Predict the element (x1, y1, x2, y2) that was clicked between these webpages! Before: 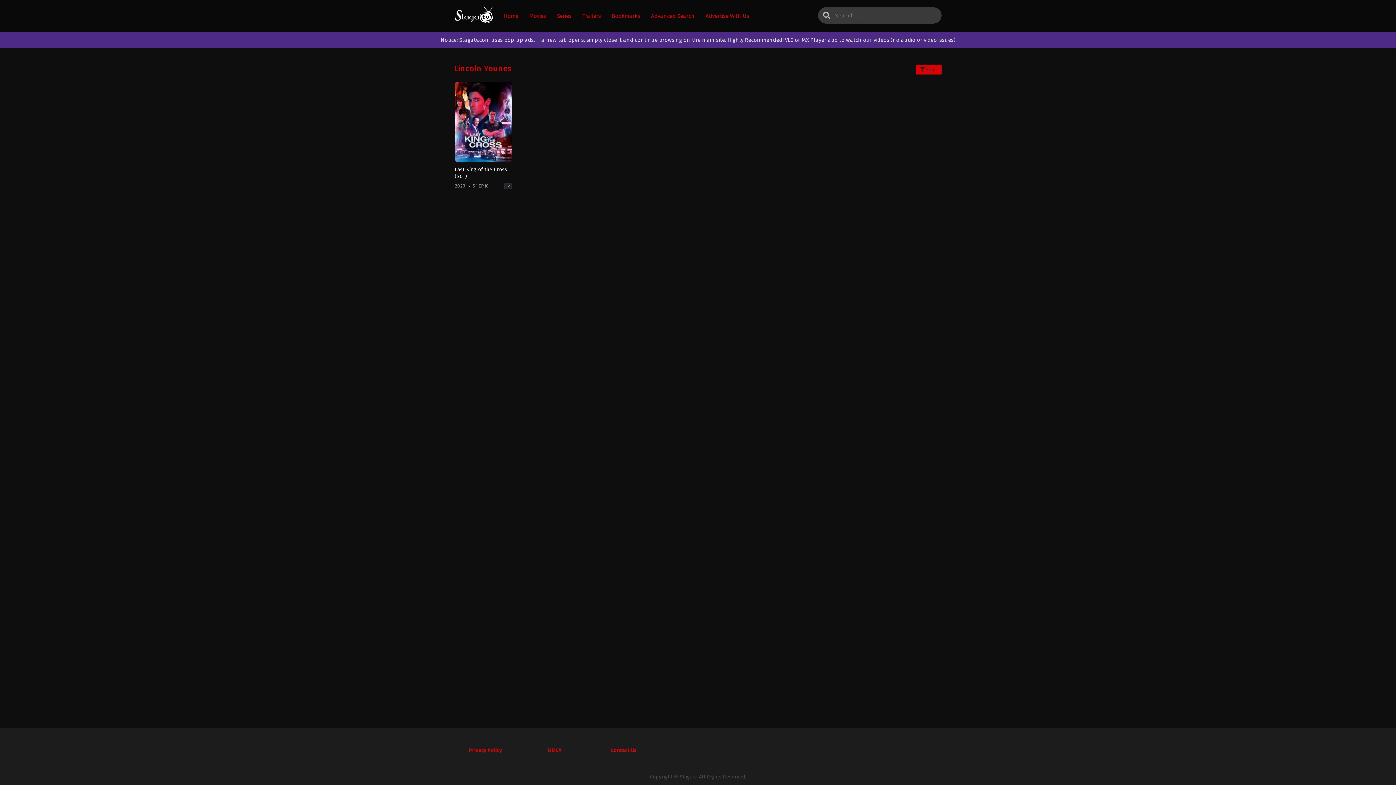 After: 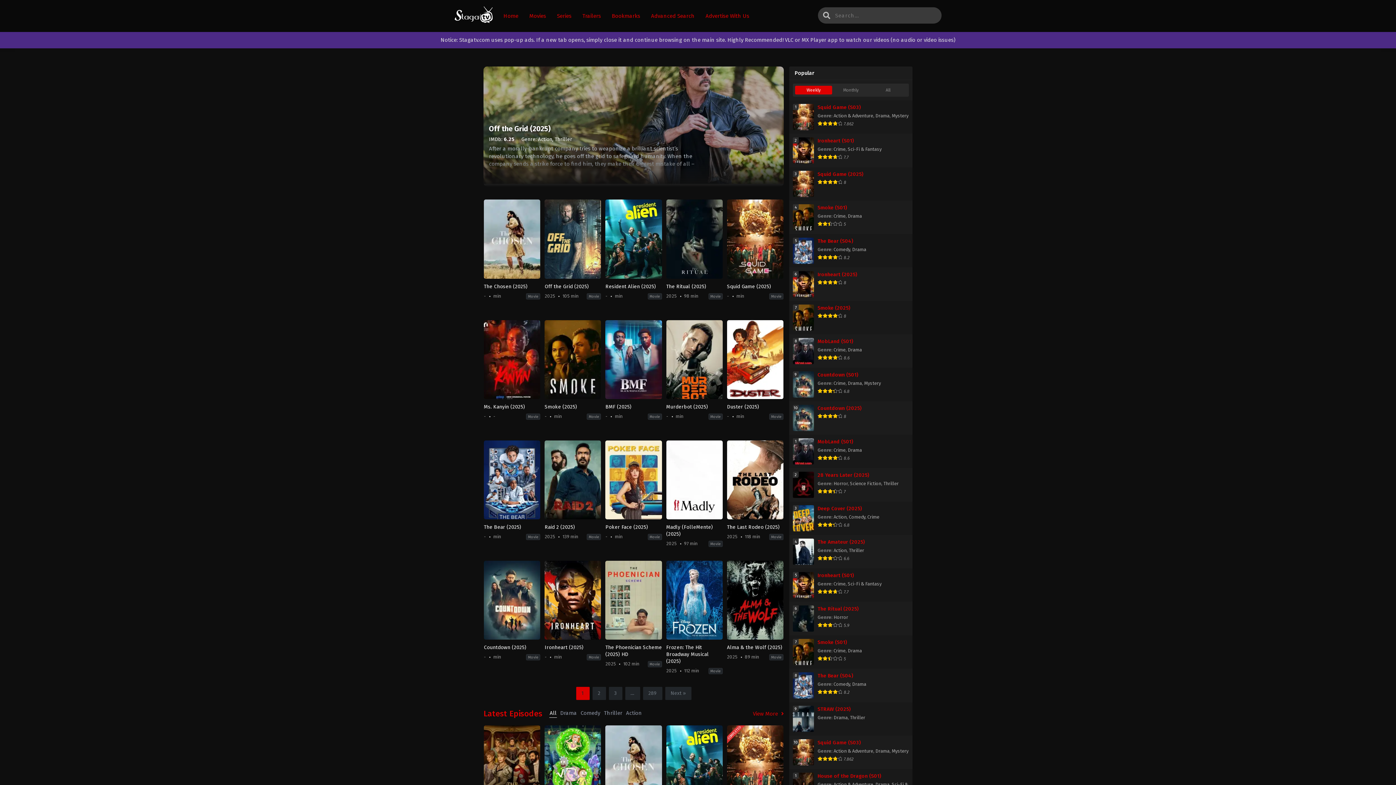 Action: bbox: (454, 6, 492, 25)